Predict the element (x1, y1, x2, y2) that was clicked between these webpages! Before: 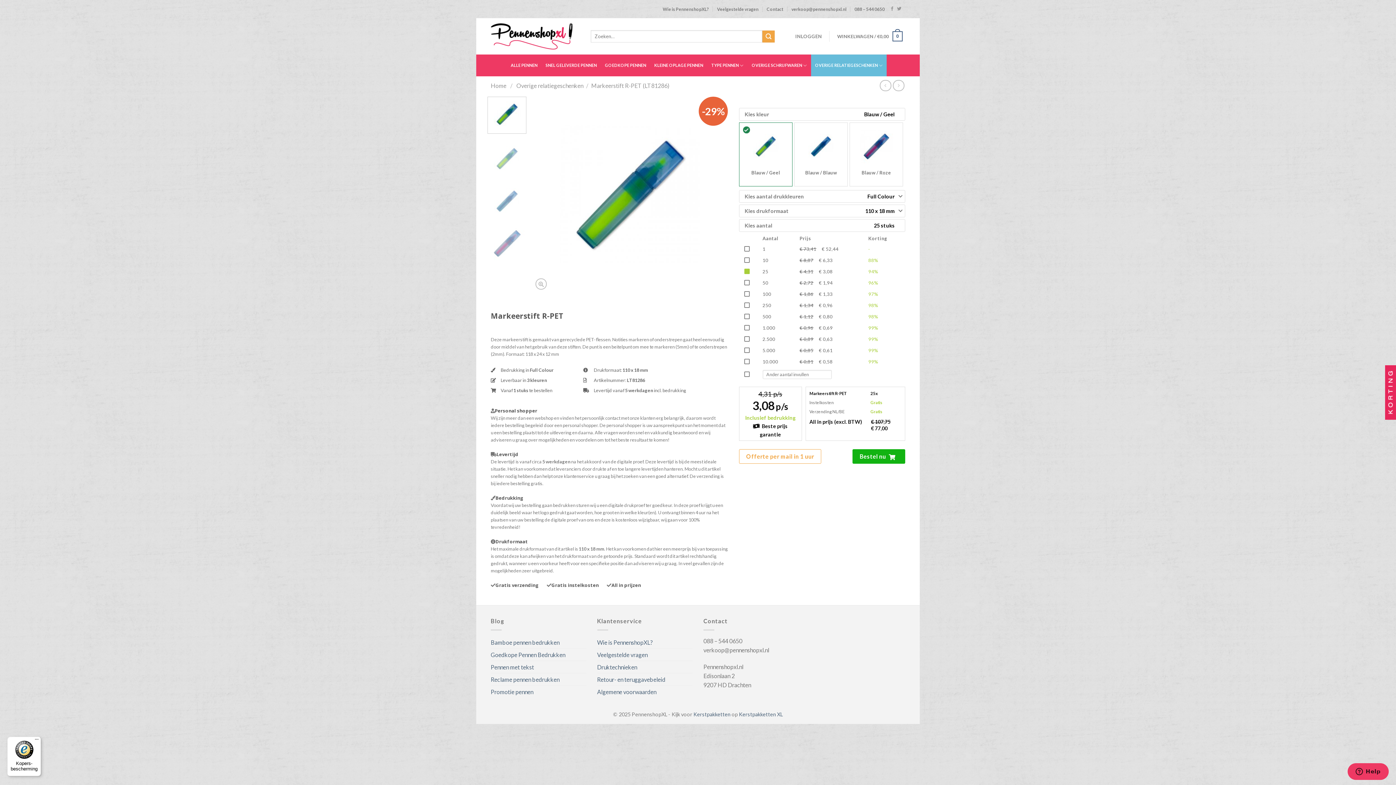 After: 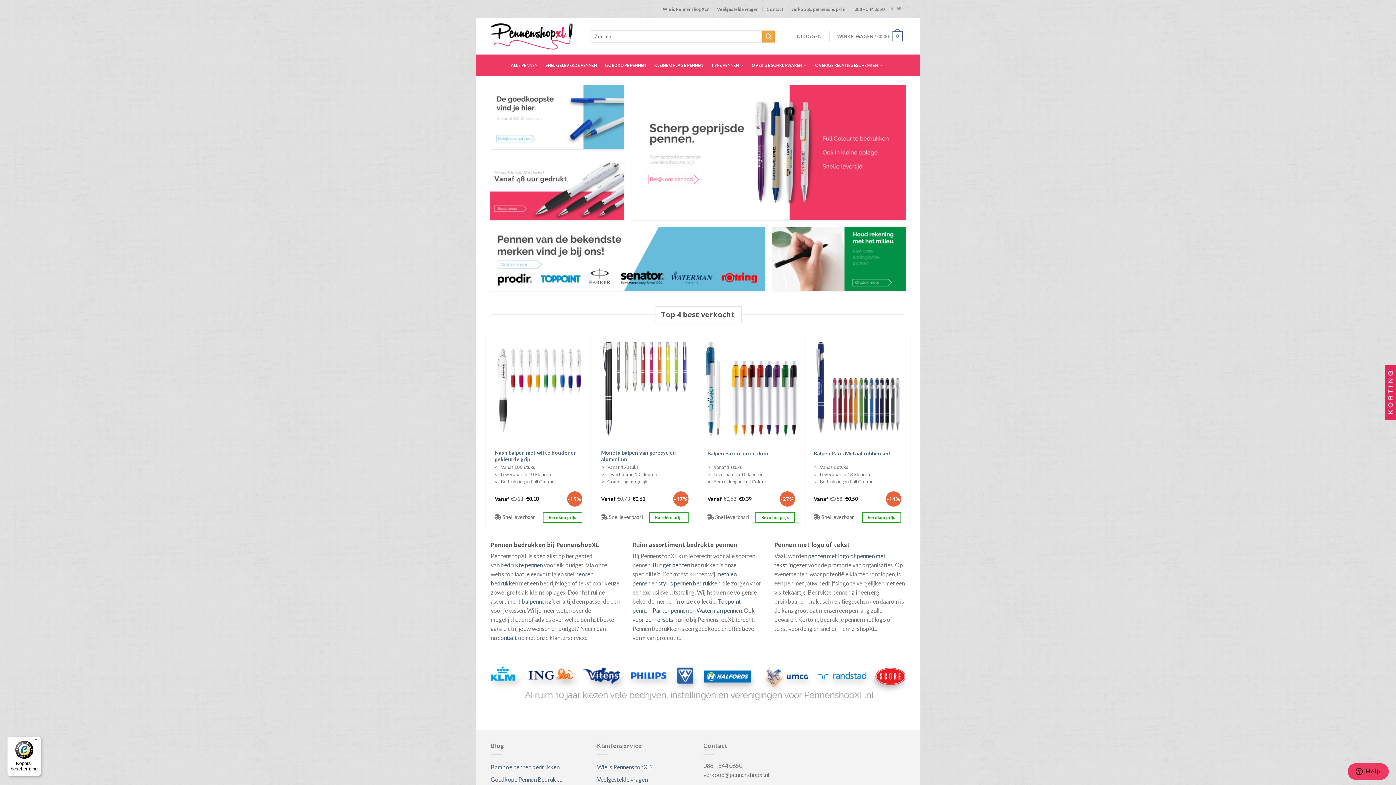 Action: bbox: (490, 82, 506, 89) label: Home